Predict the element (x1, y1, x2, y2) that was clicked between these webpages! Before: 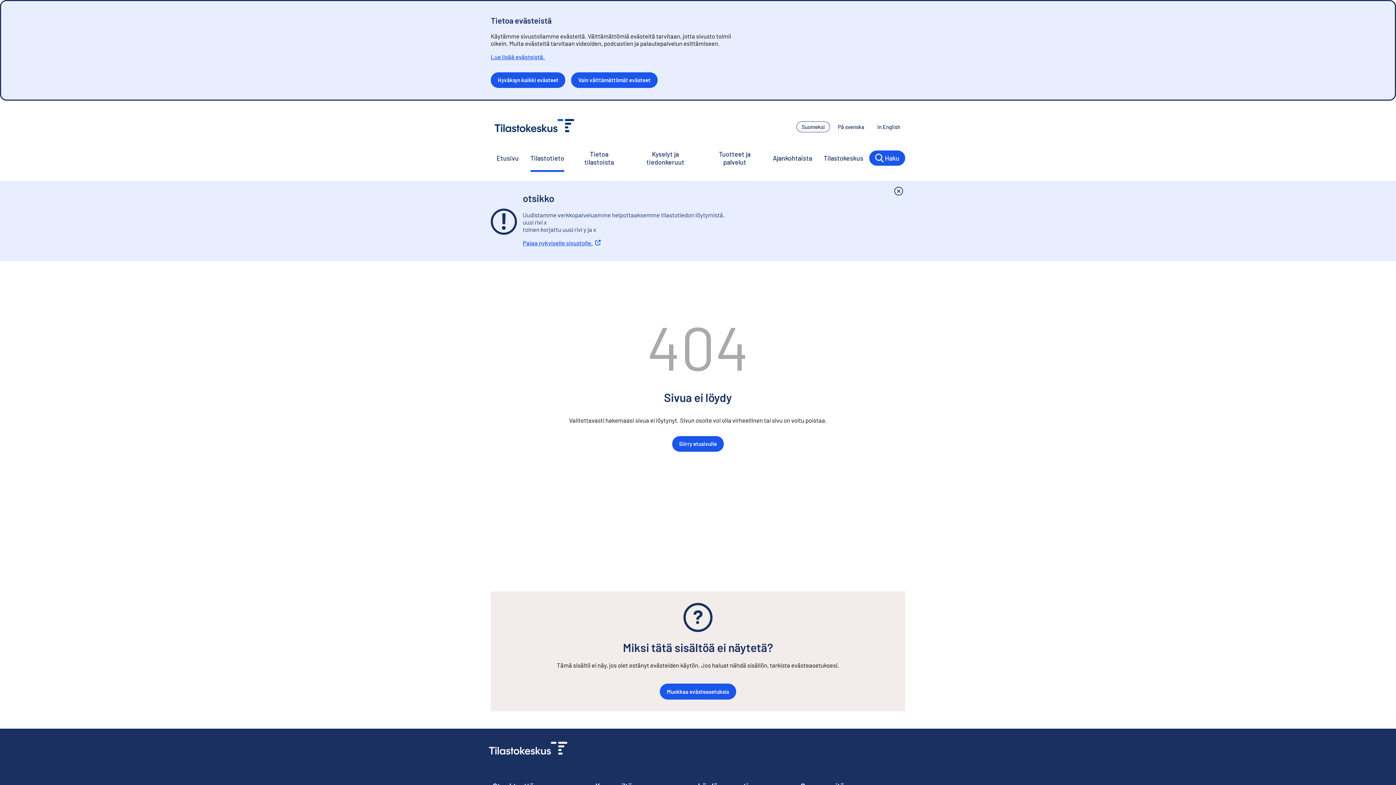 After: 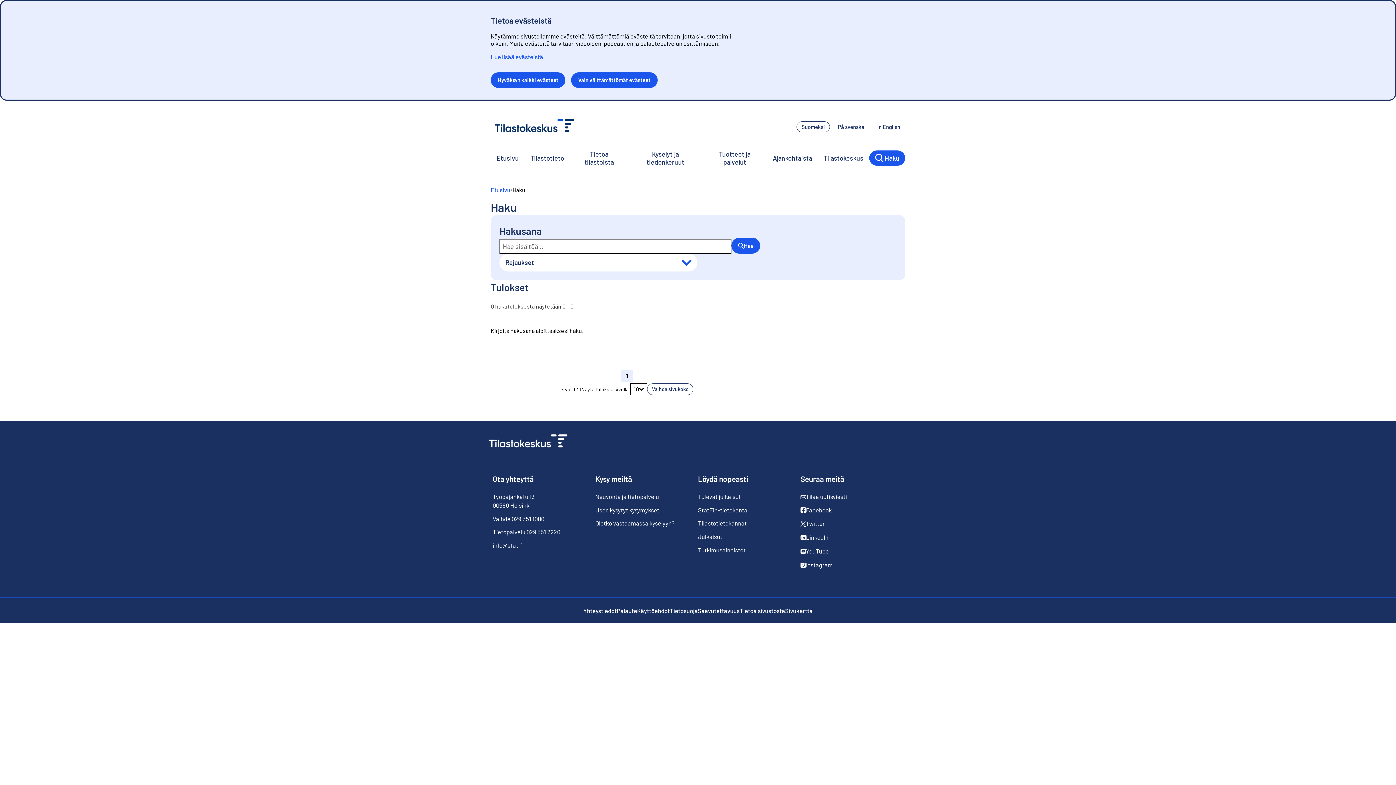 Action: bbox: (869, 144, 905, 171) label: Haku